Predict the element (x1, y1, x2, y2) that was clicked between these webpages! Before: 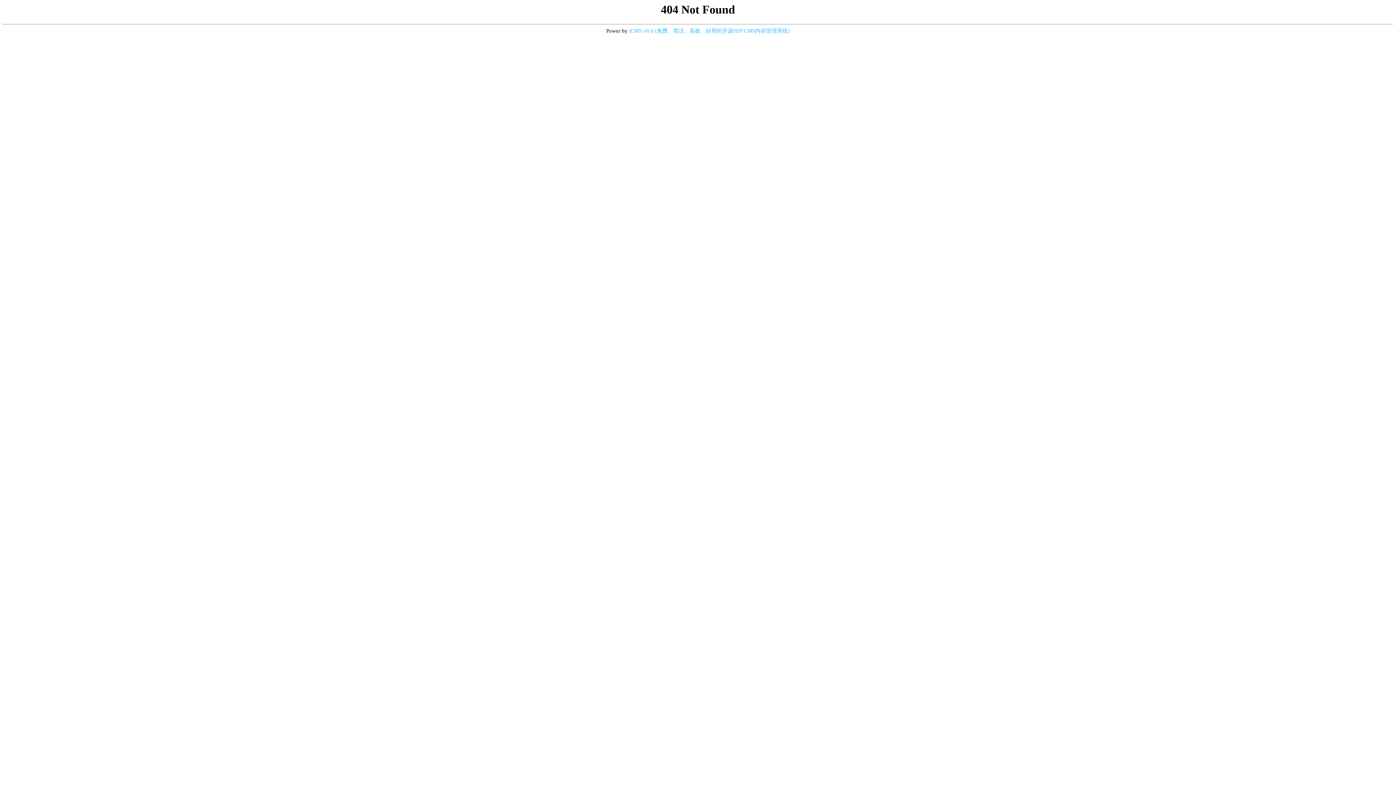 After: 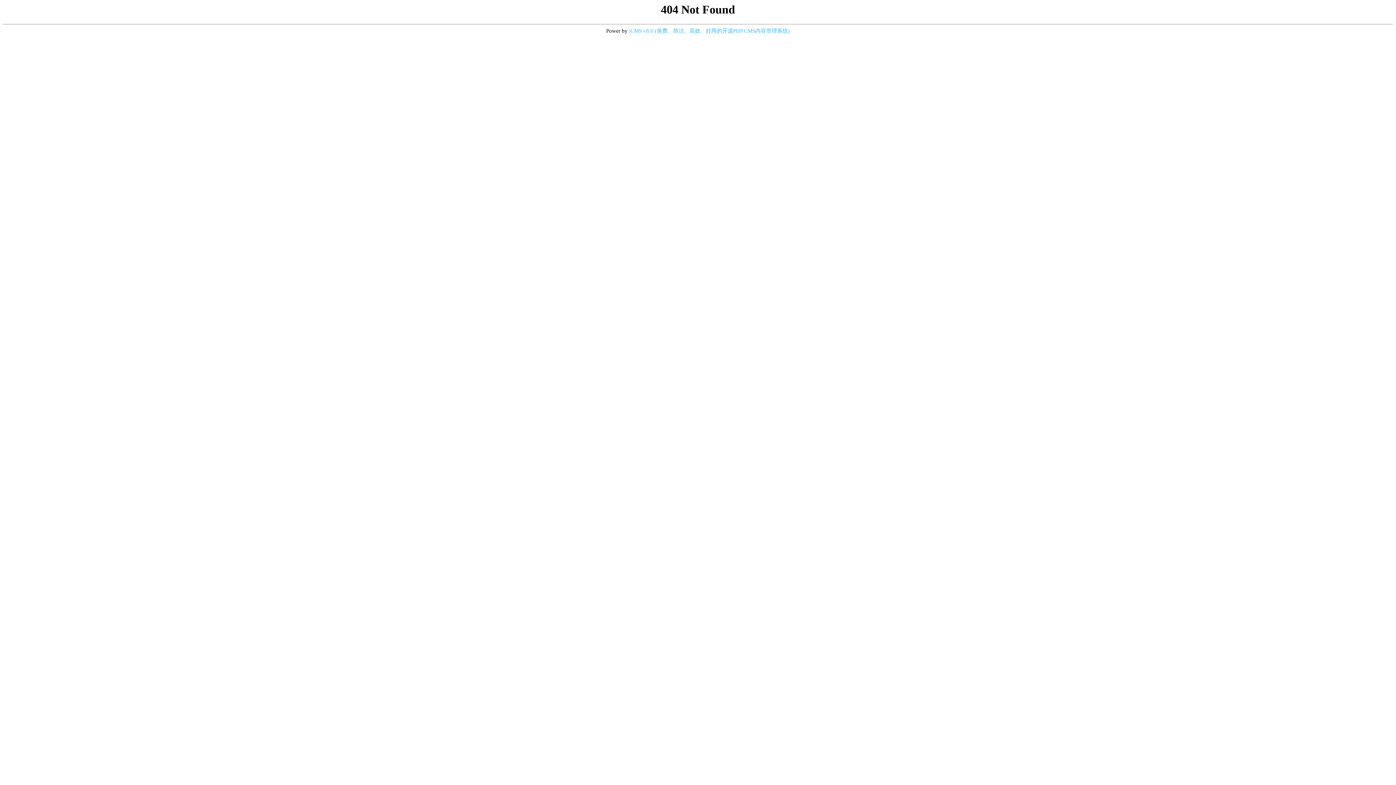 Action: bbox: (629, 28, 790, 33) label: iCMS v8.0 (免费、简洁、高效、好用的开源PHP CMS内容管理系统)